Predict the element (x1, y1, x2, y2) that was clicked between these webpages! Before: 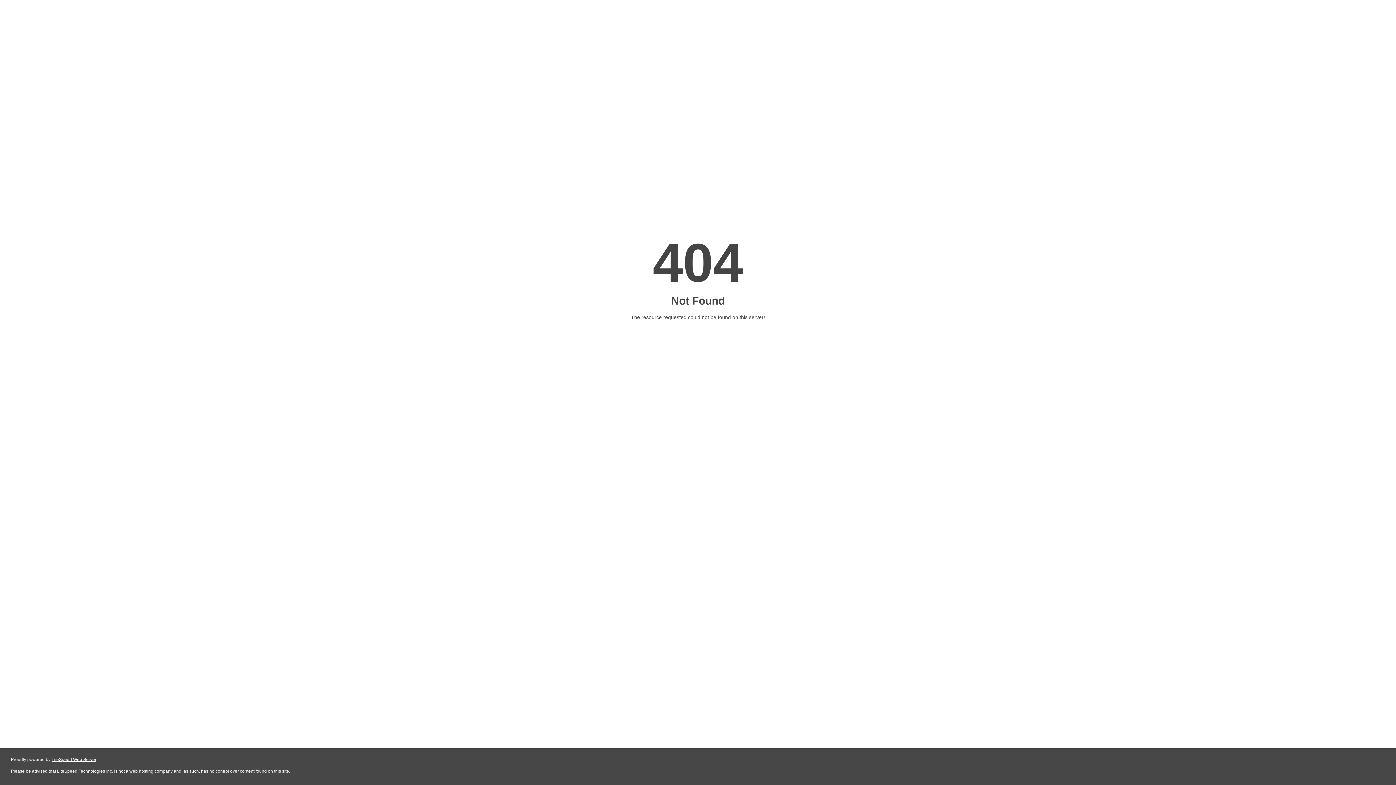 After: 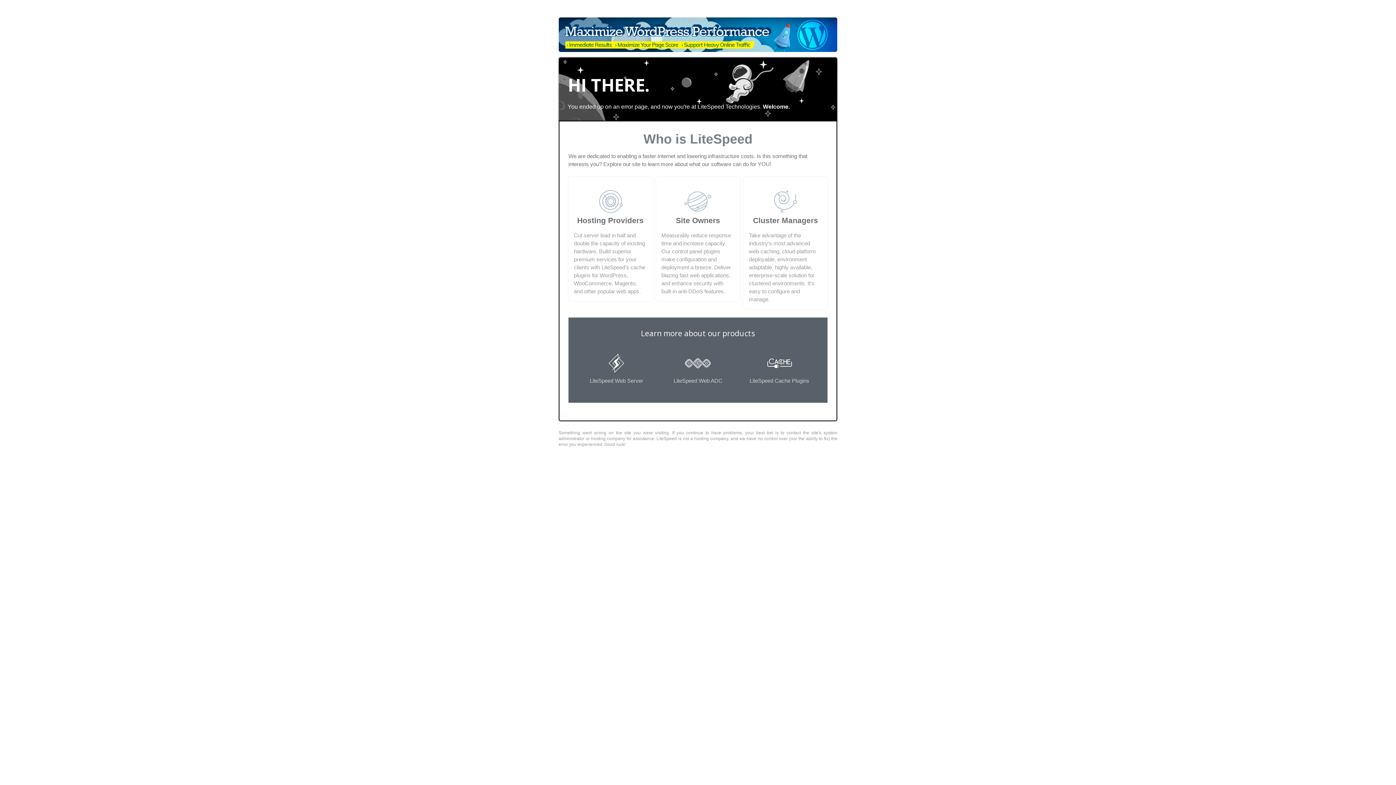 Action: bbox: (51, 757, 96, 762) label: LiteSpeed Web Server